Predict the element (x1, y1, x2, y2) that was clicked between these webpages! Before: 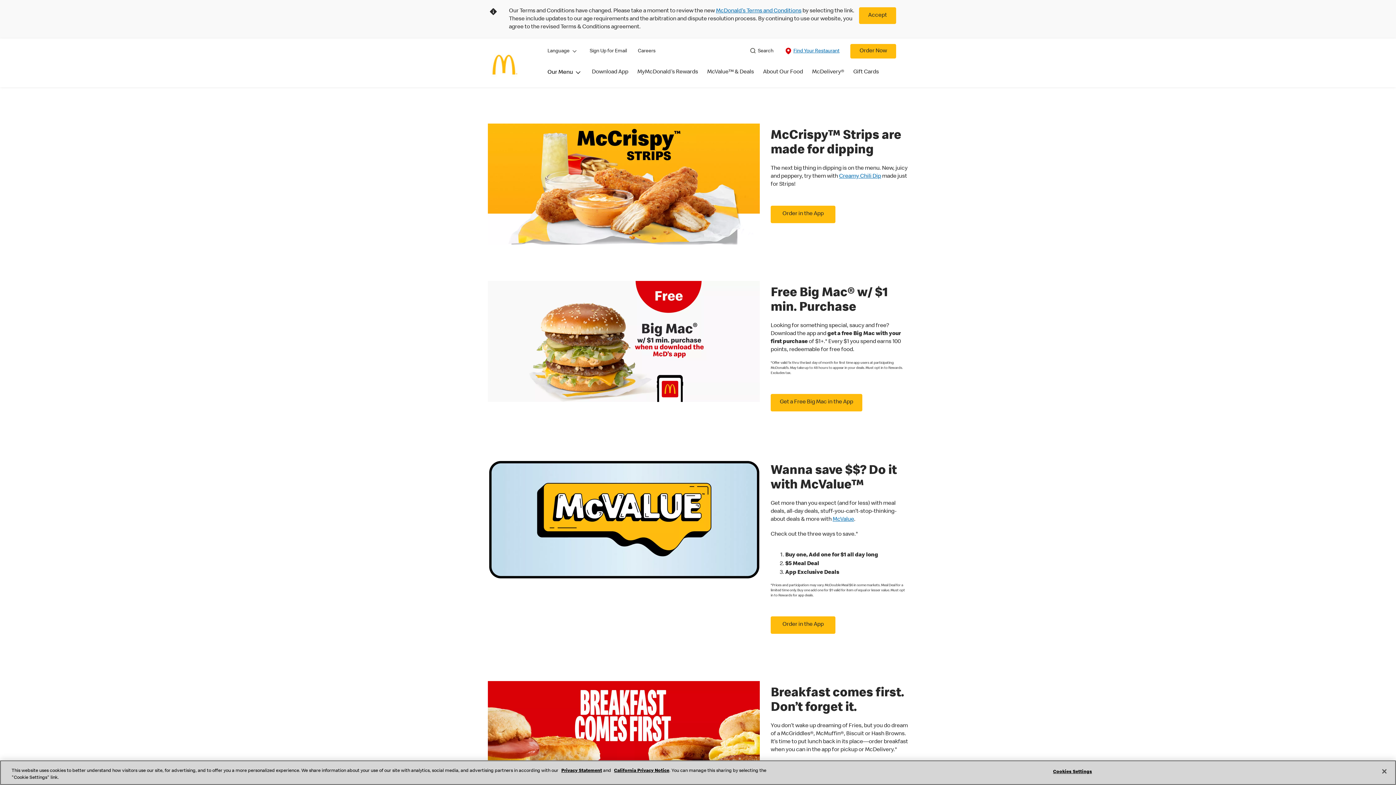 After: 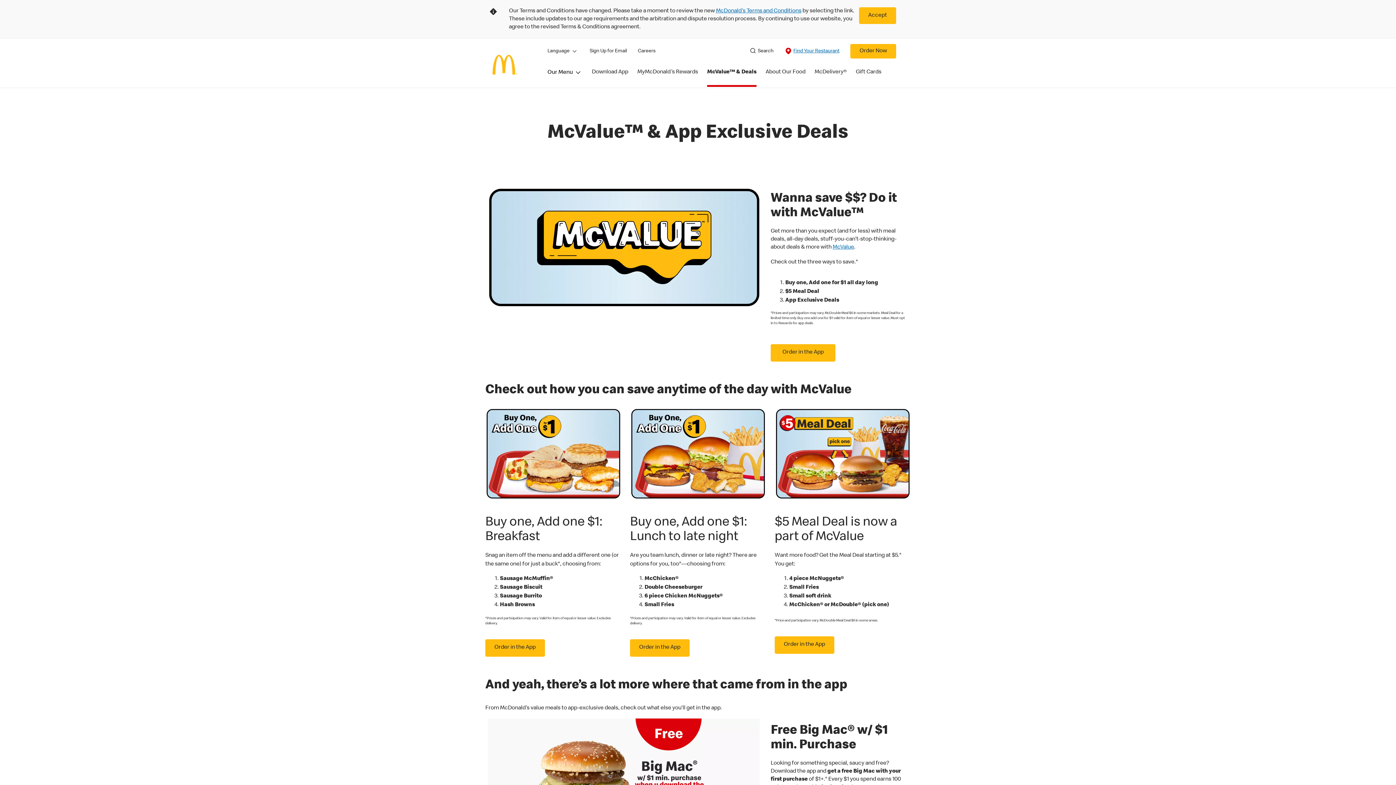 Action: label: McValue™ & Deals bbox: (707, 68, 754, 86)